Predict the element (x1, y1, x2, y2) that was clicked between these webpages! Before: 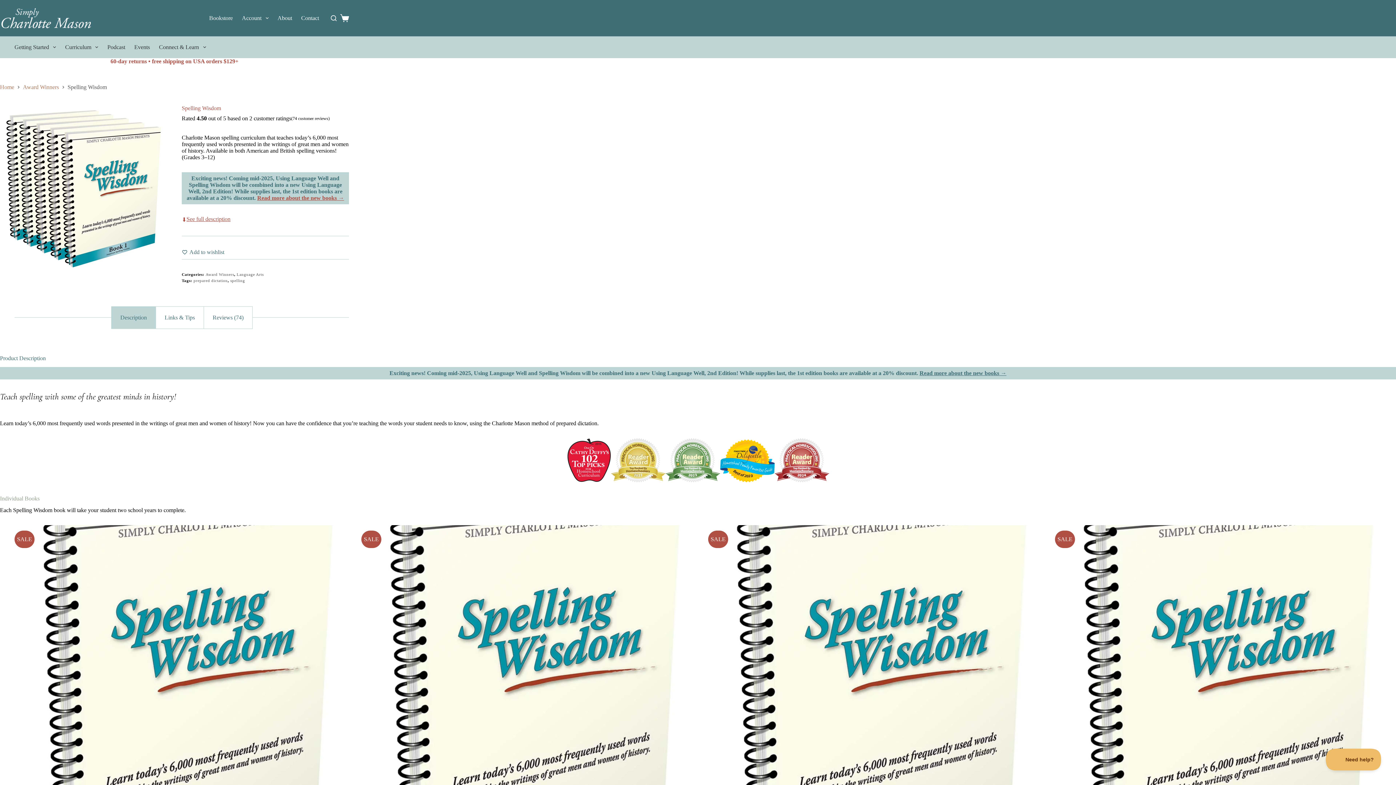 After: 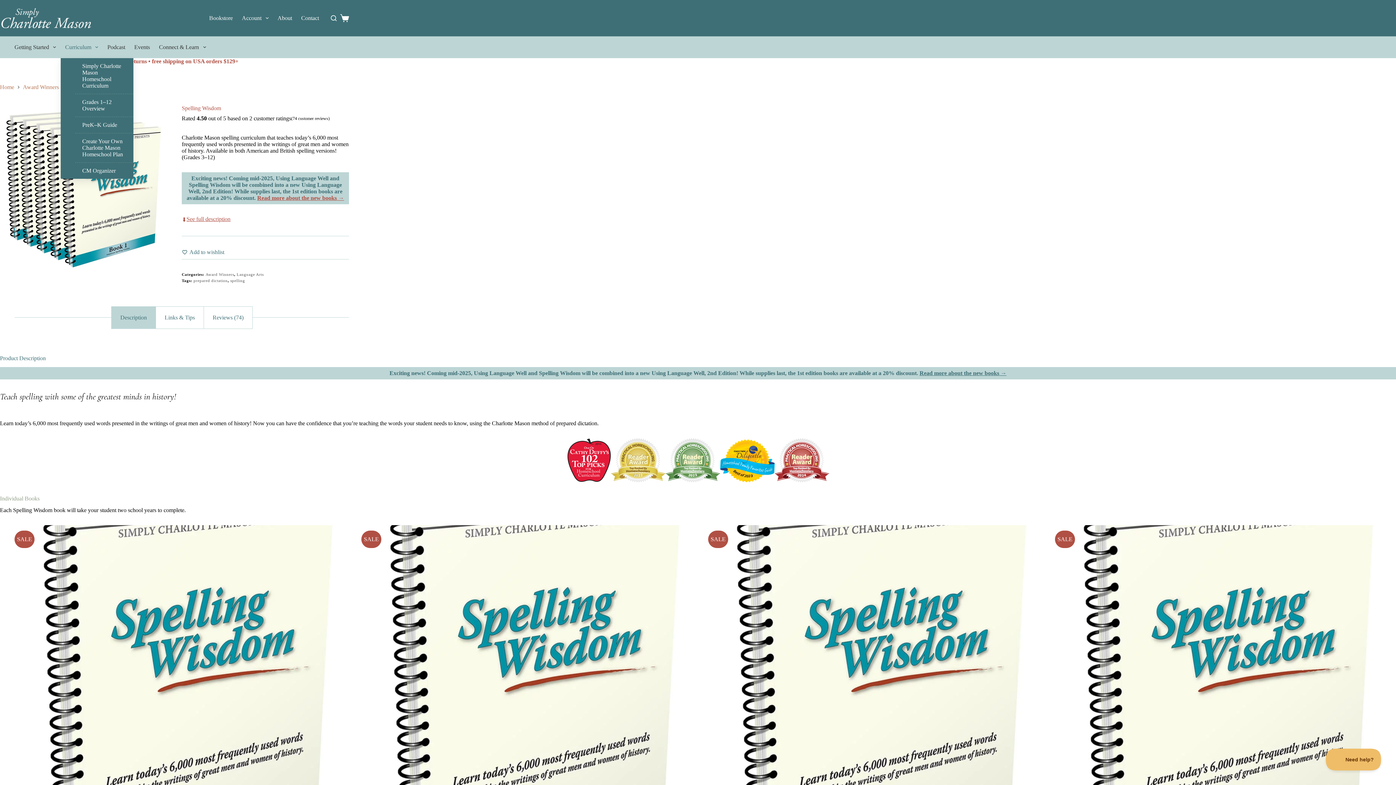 Action: label: Curriculum bbox: (60, 36, 102, 58)